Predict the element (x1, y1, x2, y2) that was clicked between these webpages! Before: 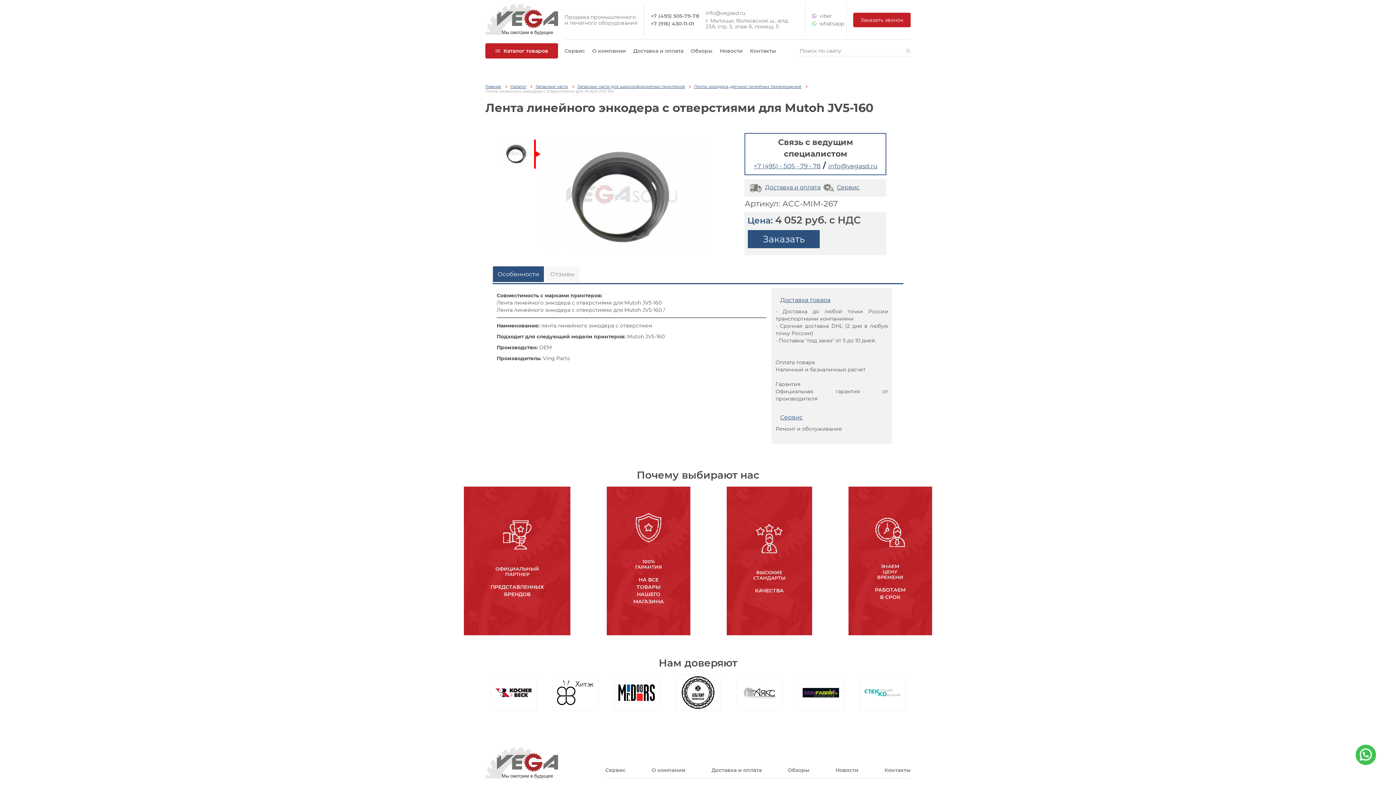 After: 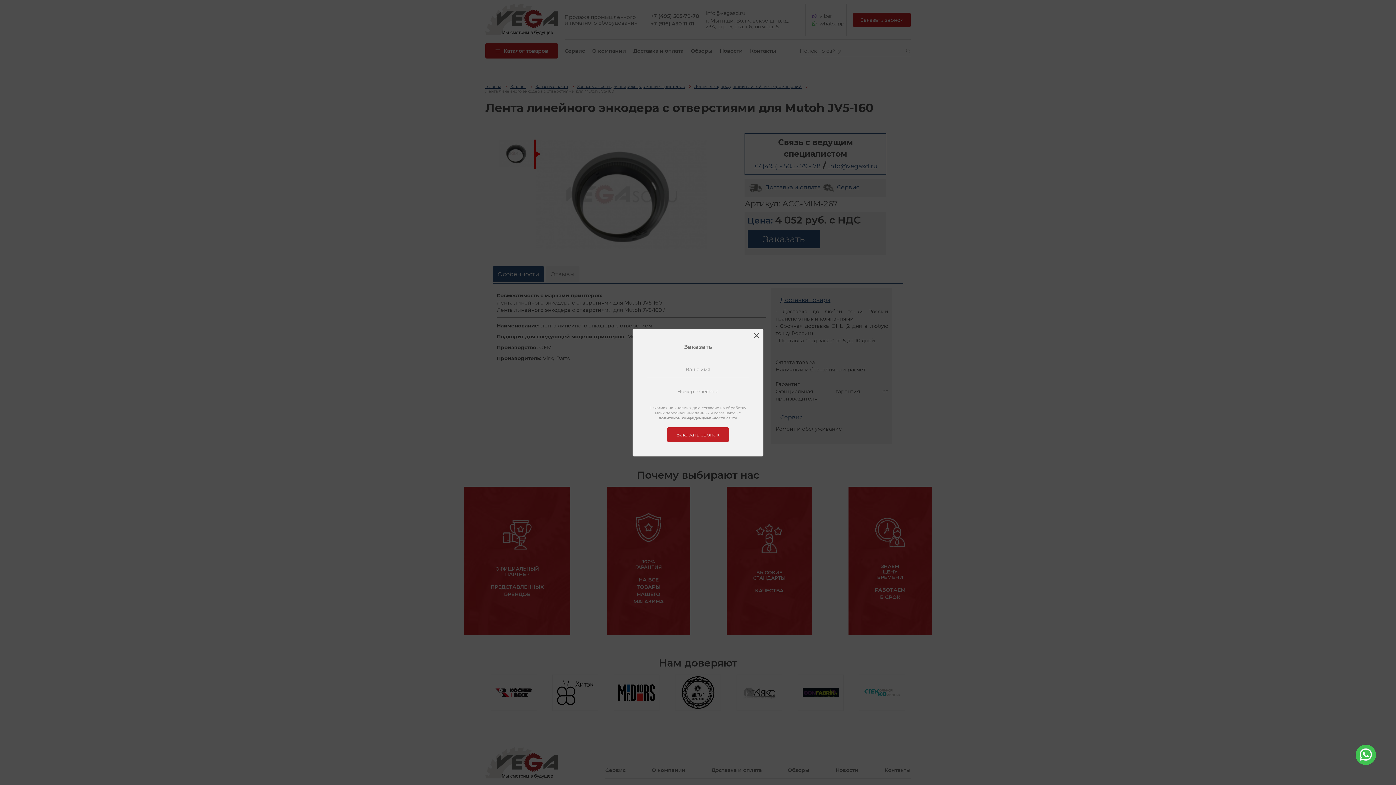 Action: bbox: (747, 229, 820, 248) label: Заказать